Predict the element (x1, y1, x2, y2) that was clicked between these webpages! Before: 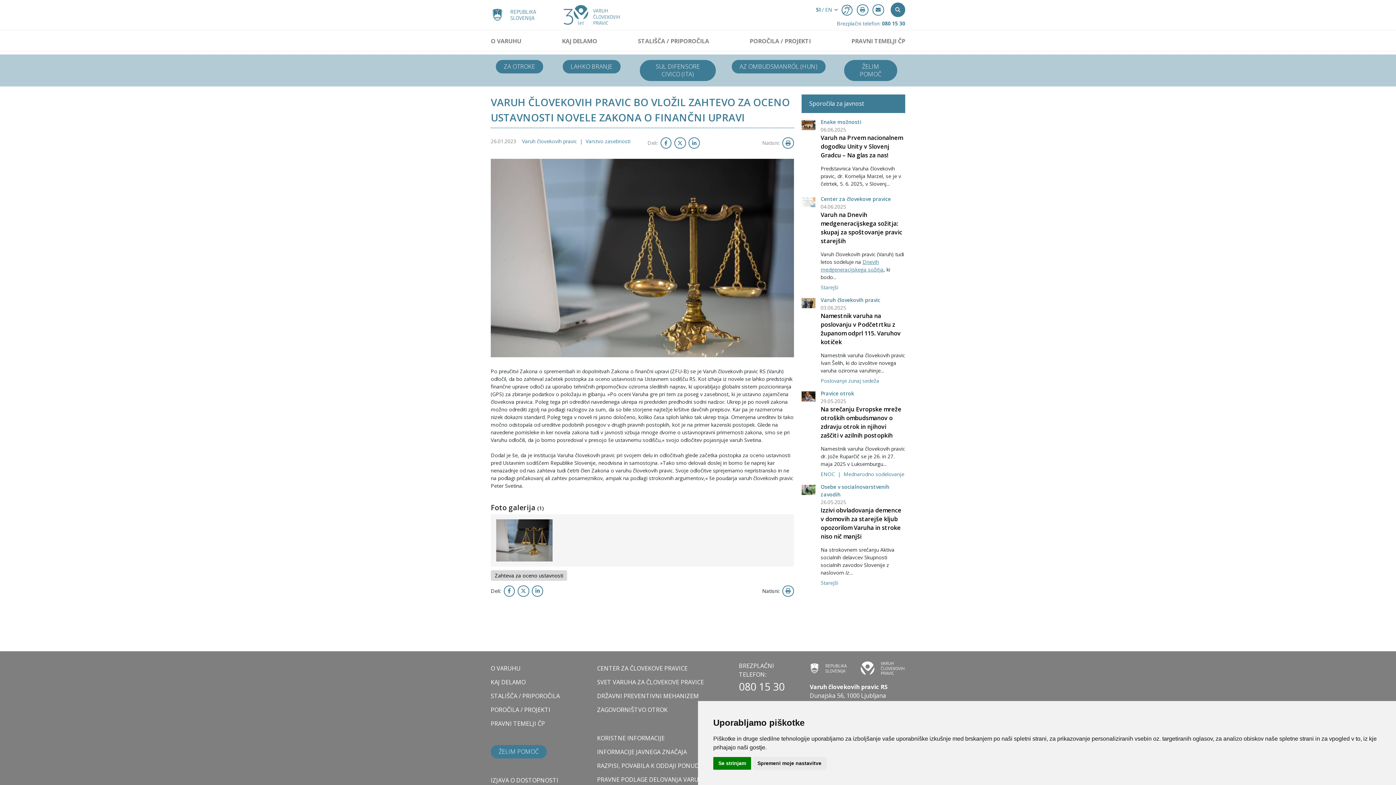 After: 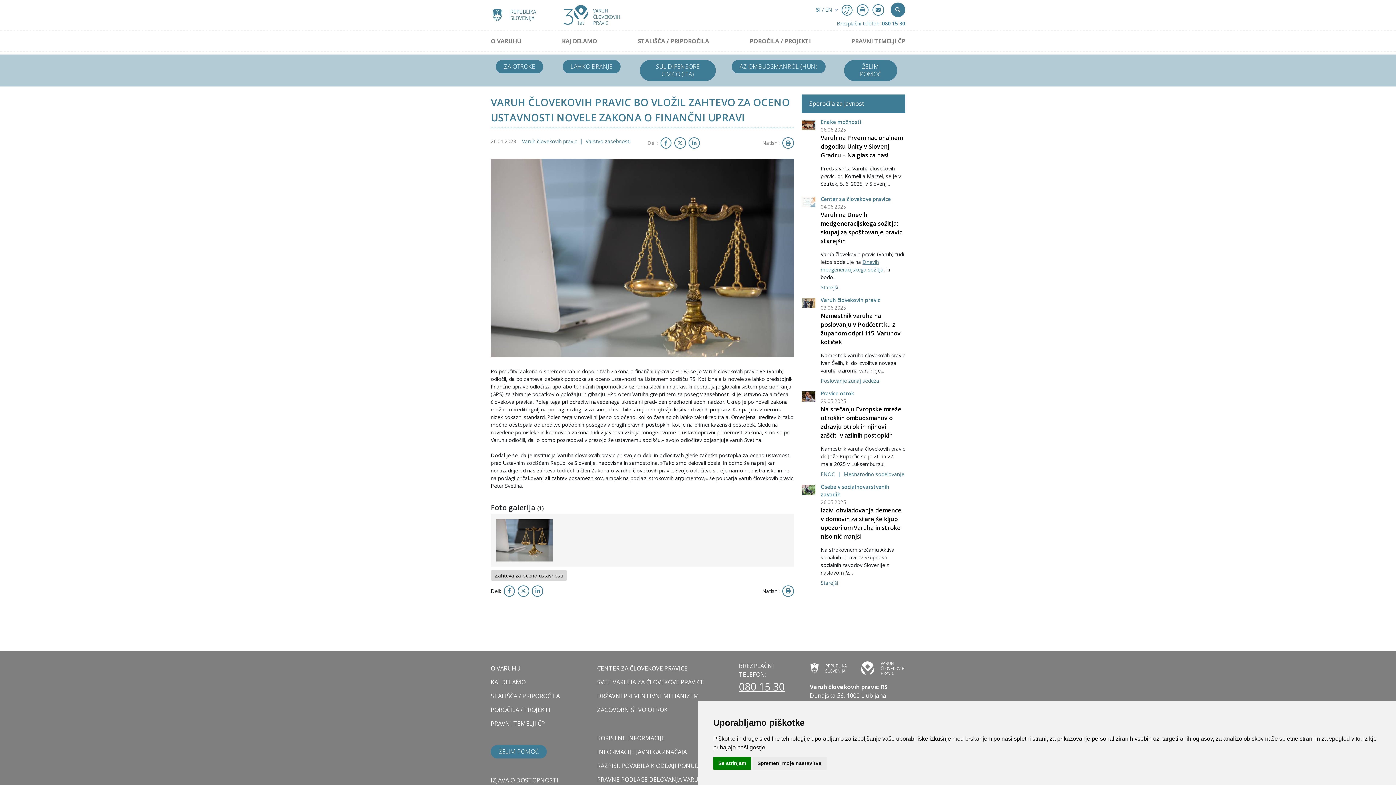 Action: bbox: (739, 679, 784, 693) label: 080 15 30